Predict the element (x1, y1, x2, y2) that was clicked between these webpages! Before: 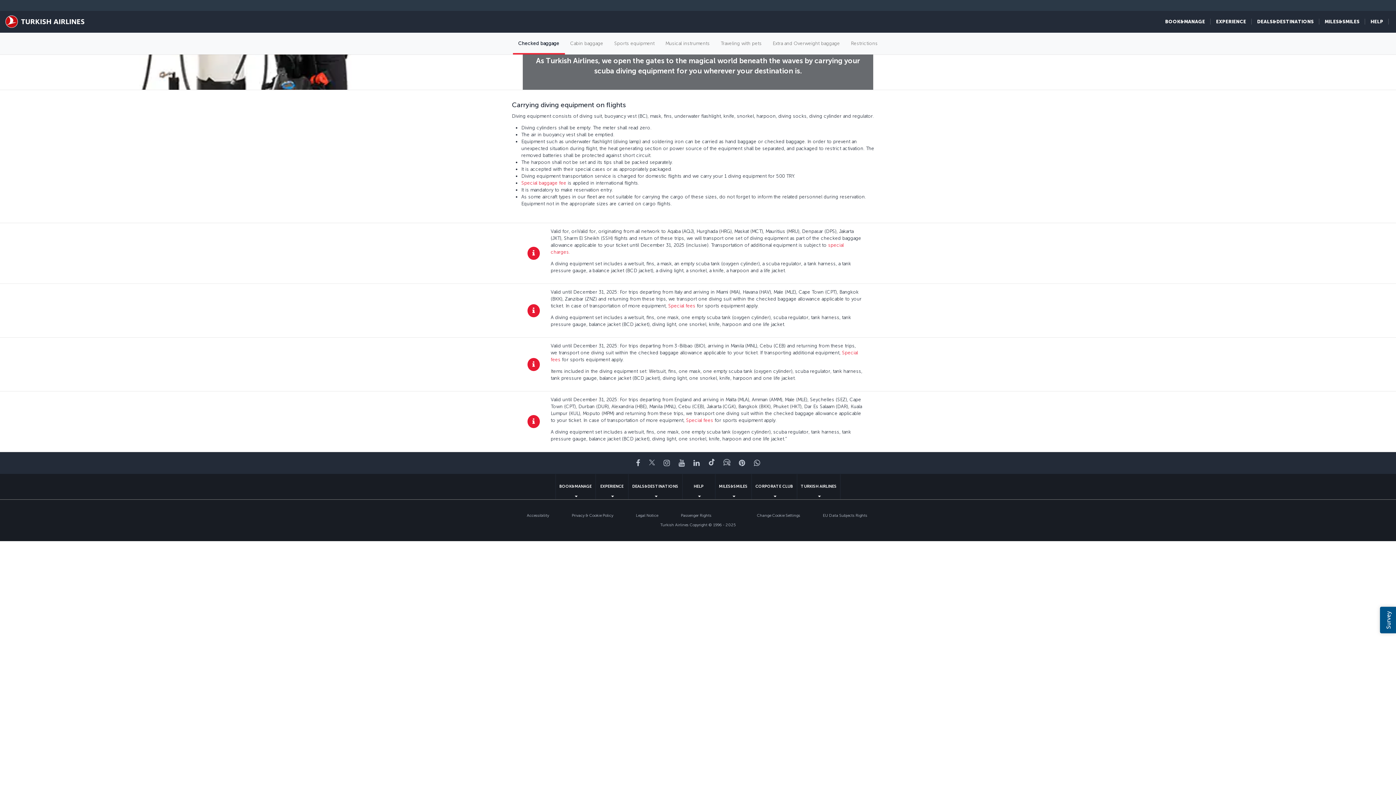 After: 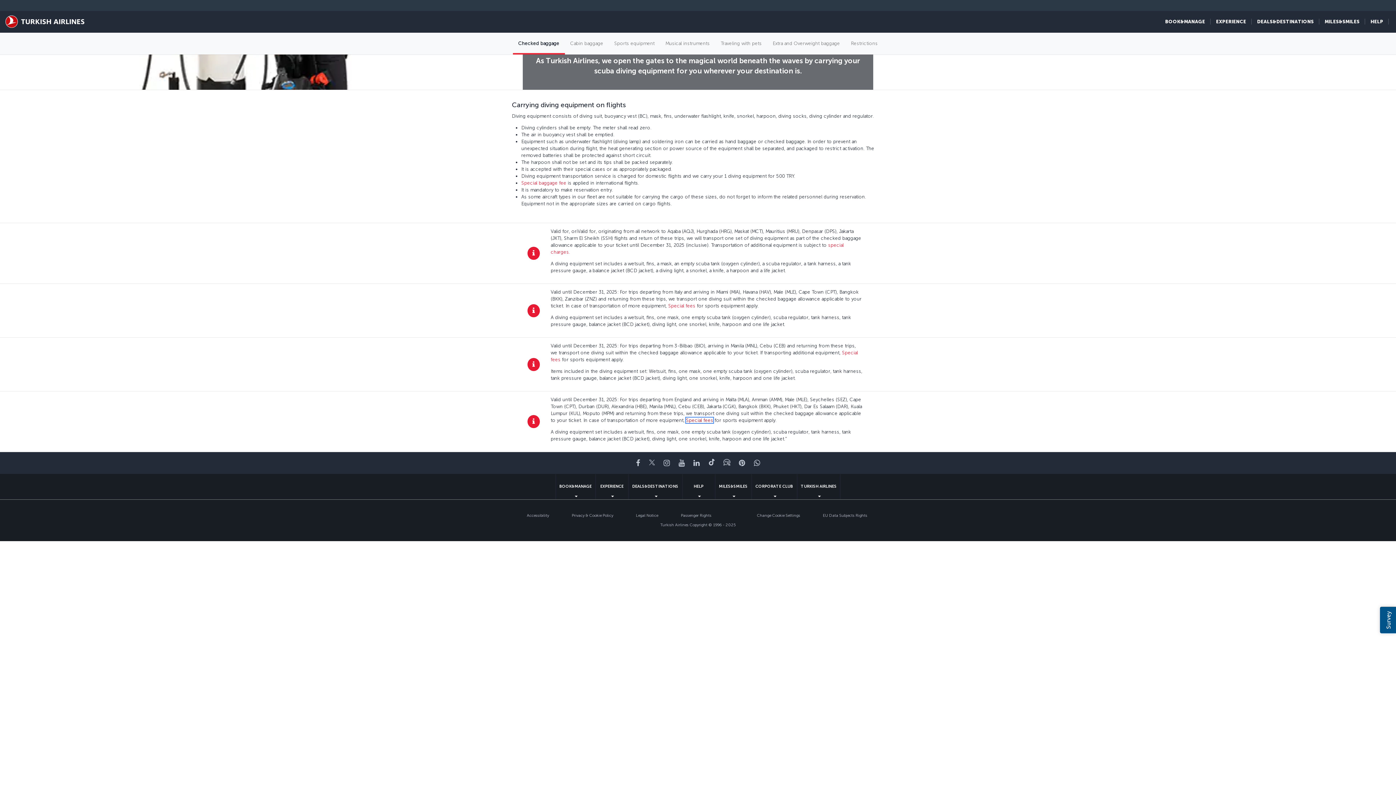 Action: label: Special fees bbox: (686, 417, 713, 423)